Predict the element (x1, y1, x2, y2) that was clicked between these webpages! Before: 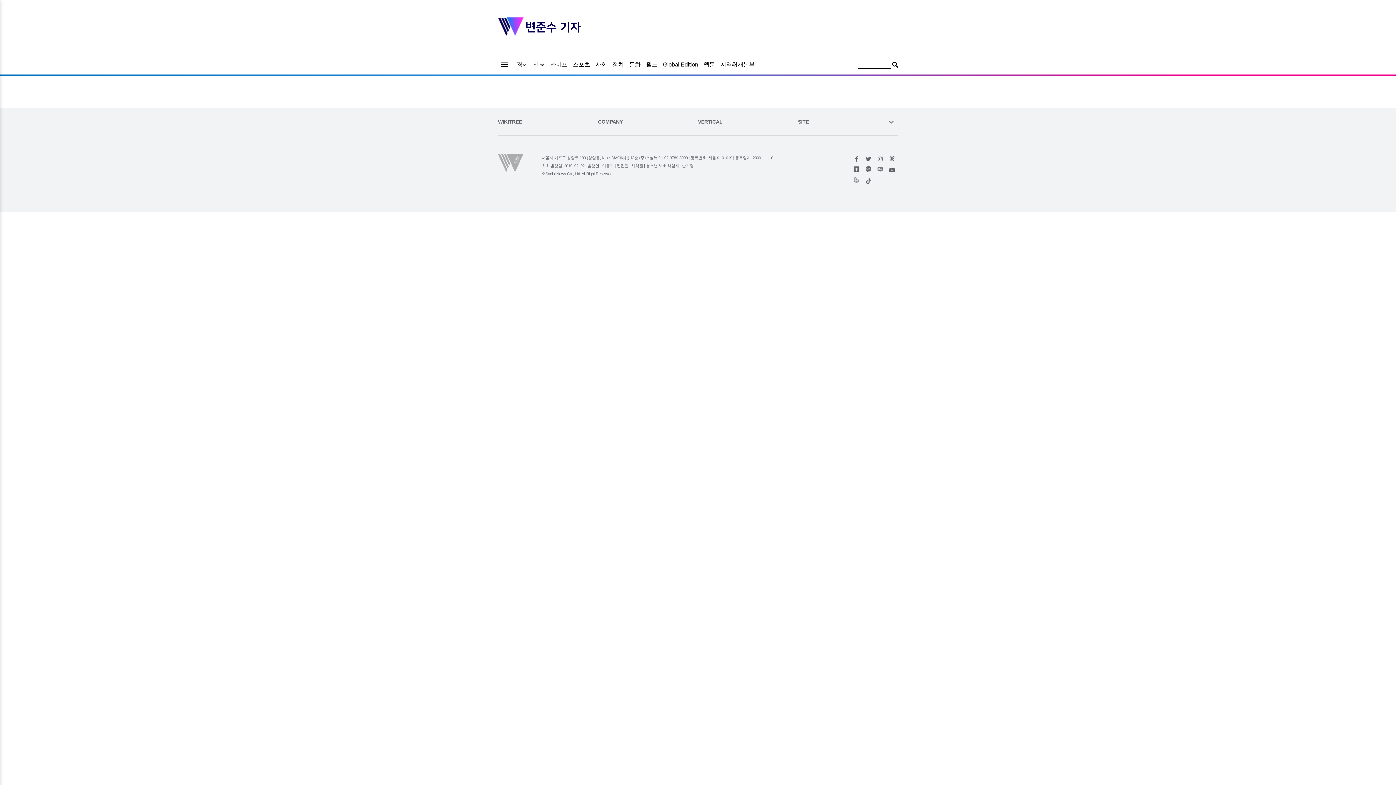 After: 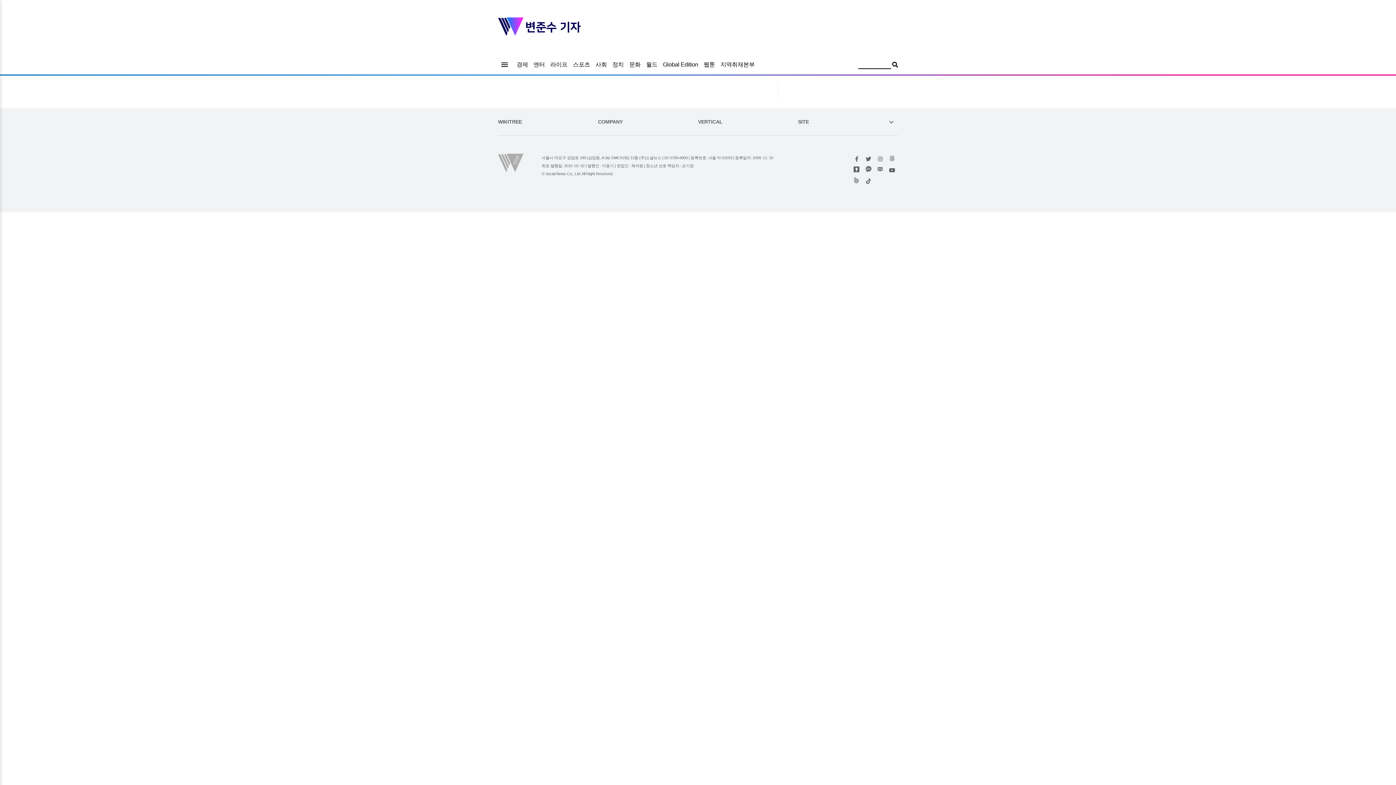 Action: bbox: (853, 178, 859, 184)